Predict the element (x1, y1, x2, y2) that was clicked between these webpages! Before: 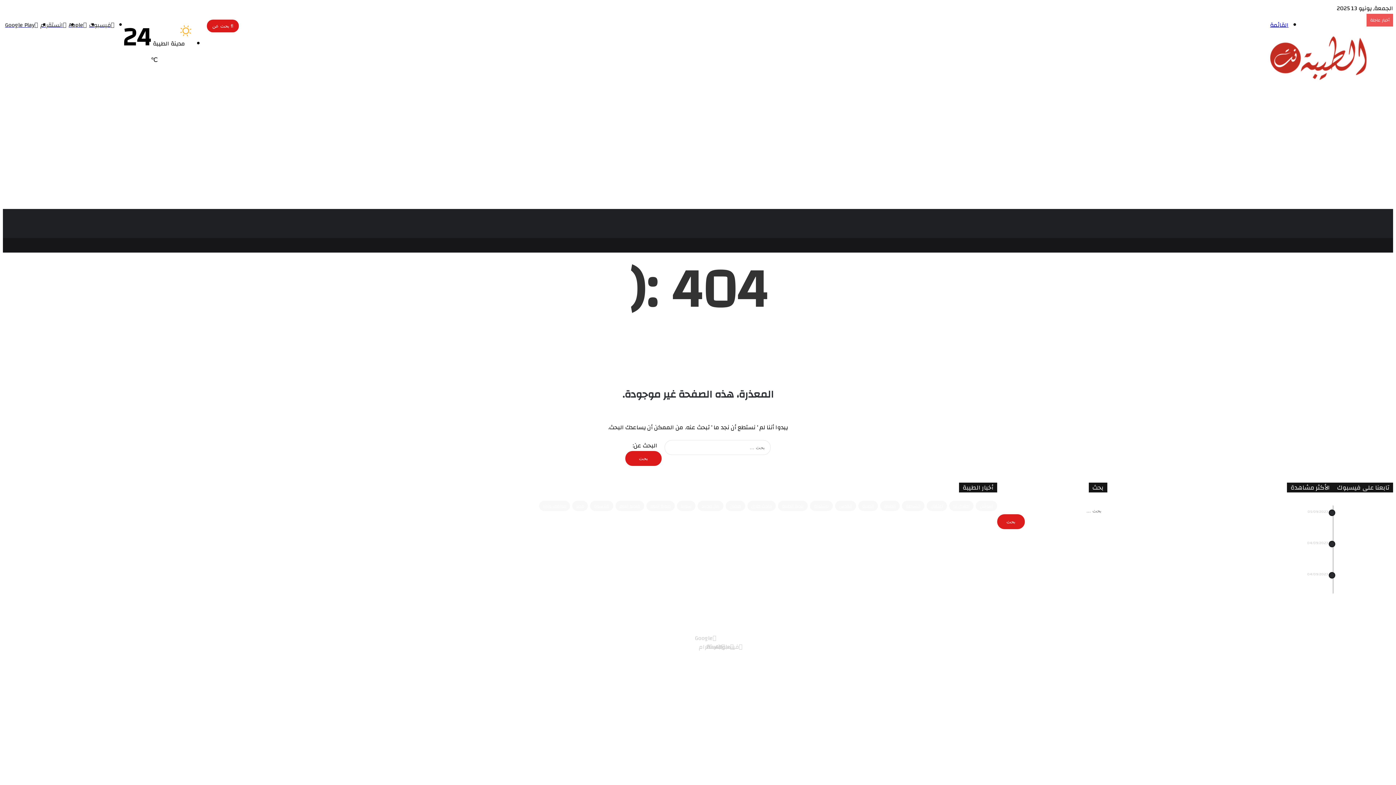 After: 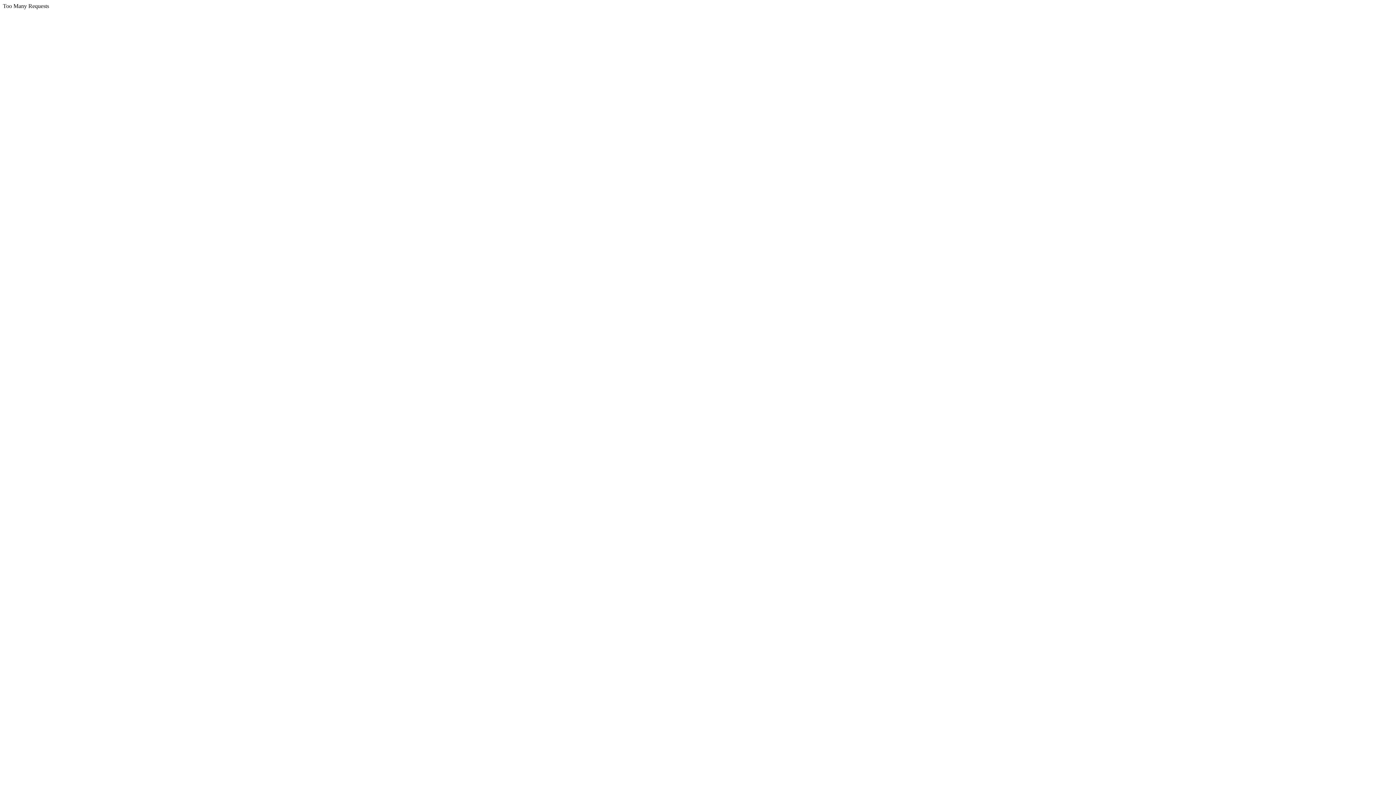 Action: label: אופיס 2019 למק bbox: (1169, 618, 1203, 626)